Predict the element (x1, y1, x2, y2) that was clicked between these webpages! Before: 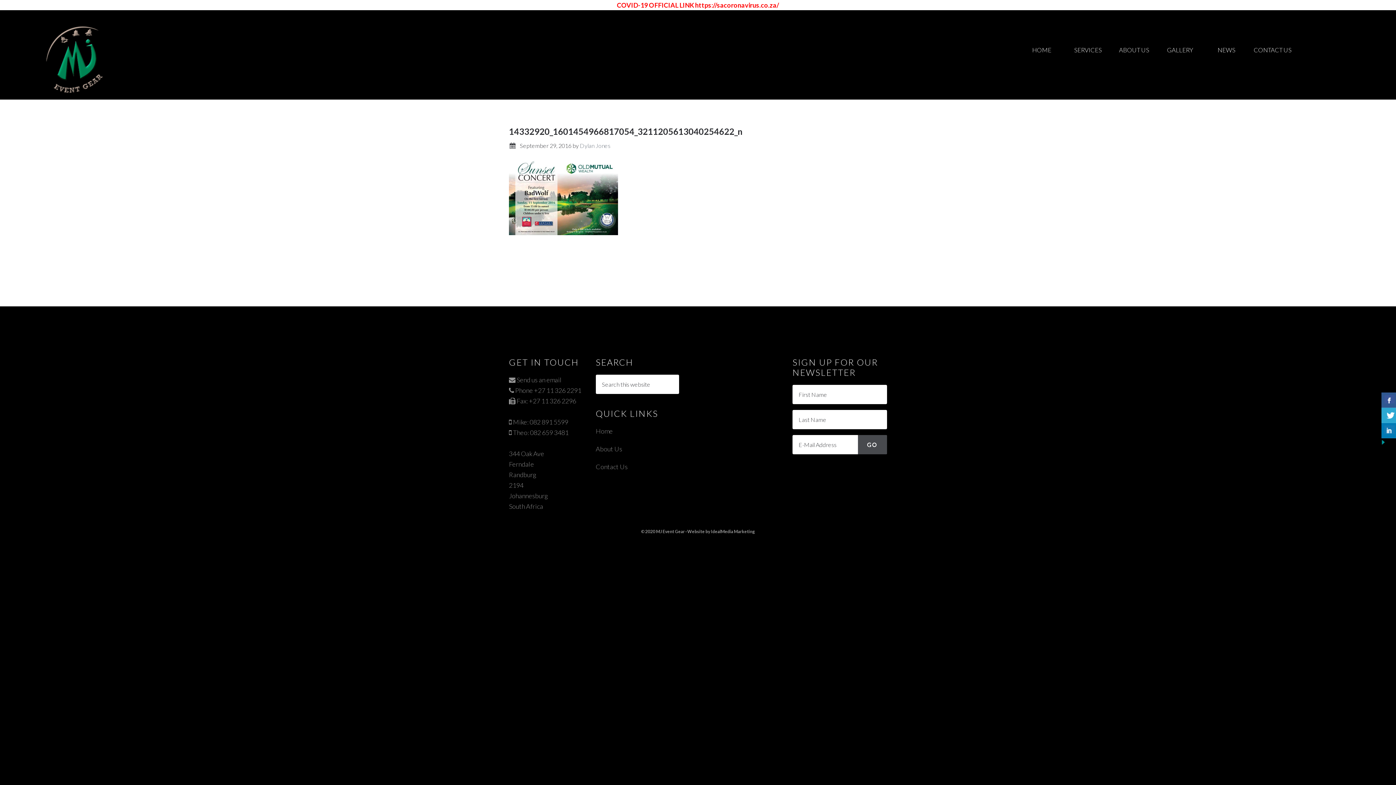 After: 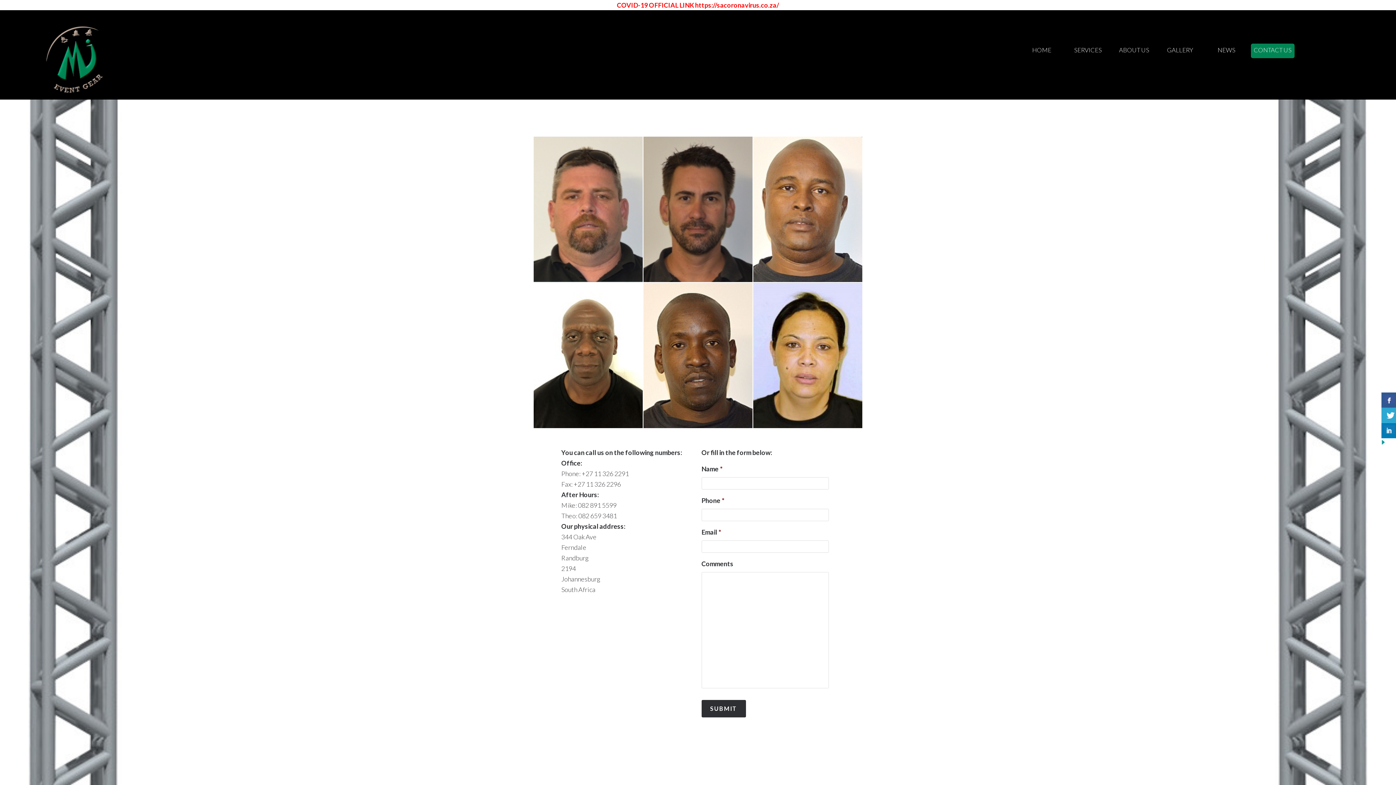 Action: bbox: (595, 462, 627, 470) label: Contact Us